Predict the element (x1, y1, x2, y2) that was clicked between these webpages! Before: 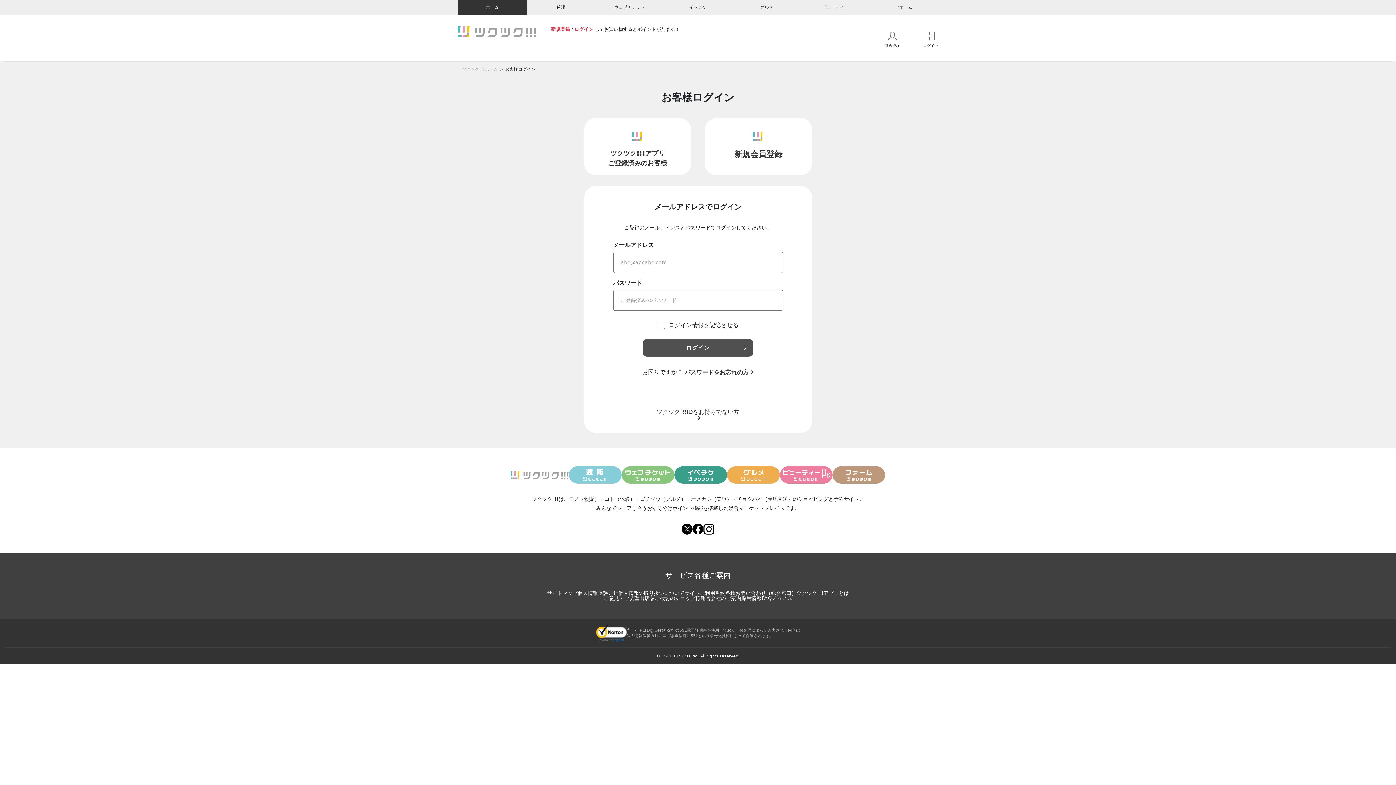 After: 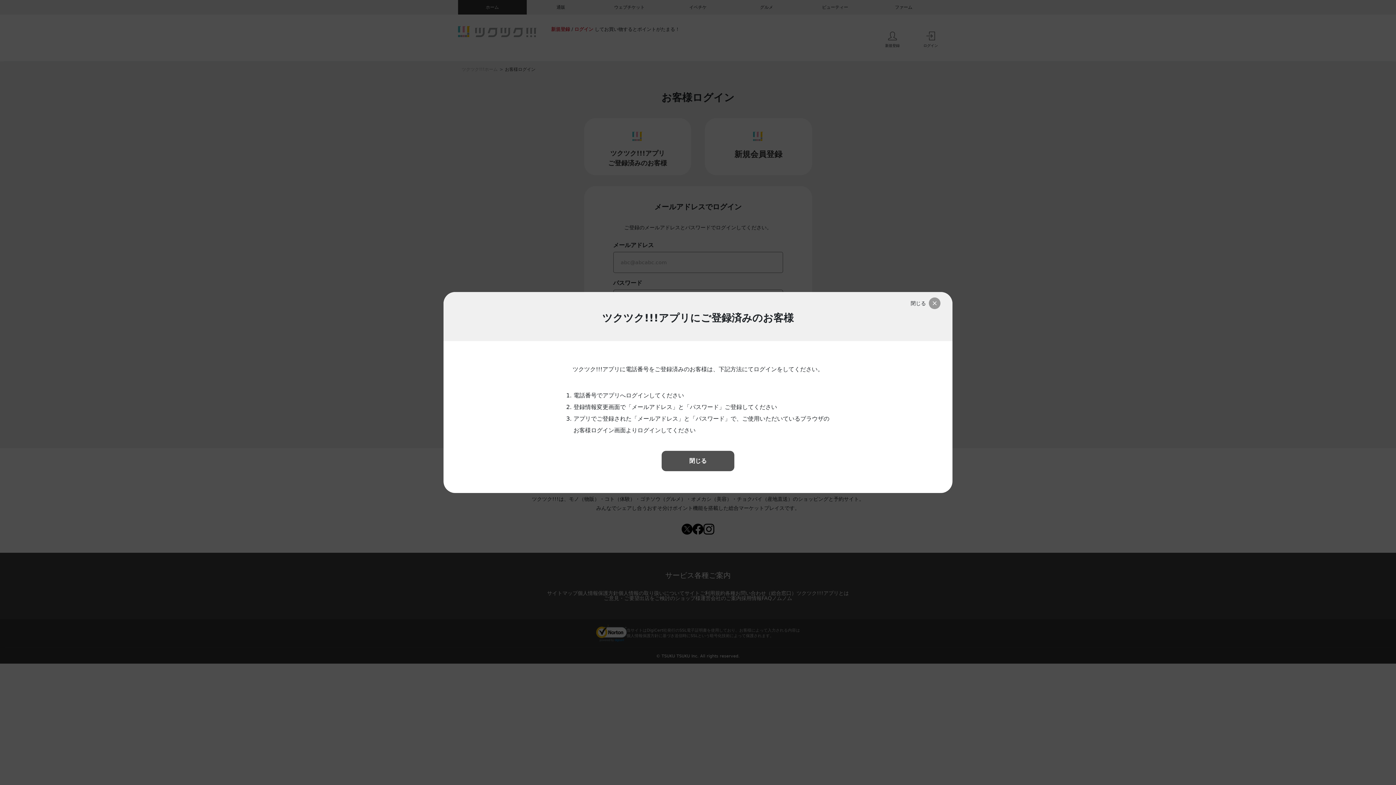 Action: bbox: (584, 118, 691, 175) label: ツクツク!!!アプリ
ご登録済みのお客様